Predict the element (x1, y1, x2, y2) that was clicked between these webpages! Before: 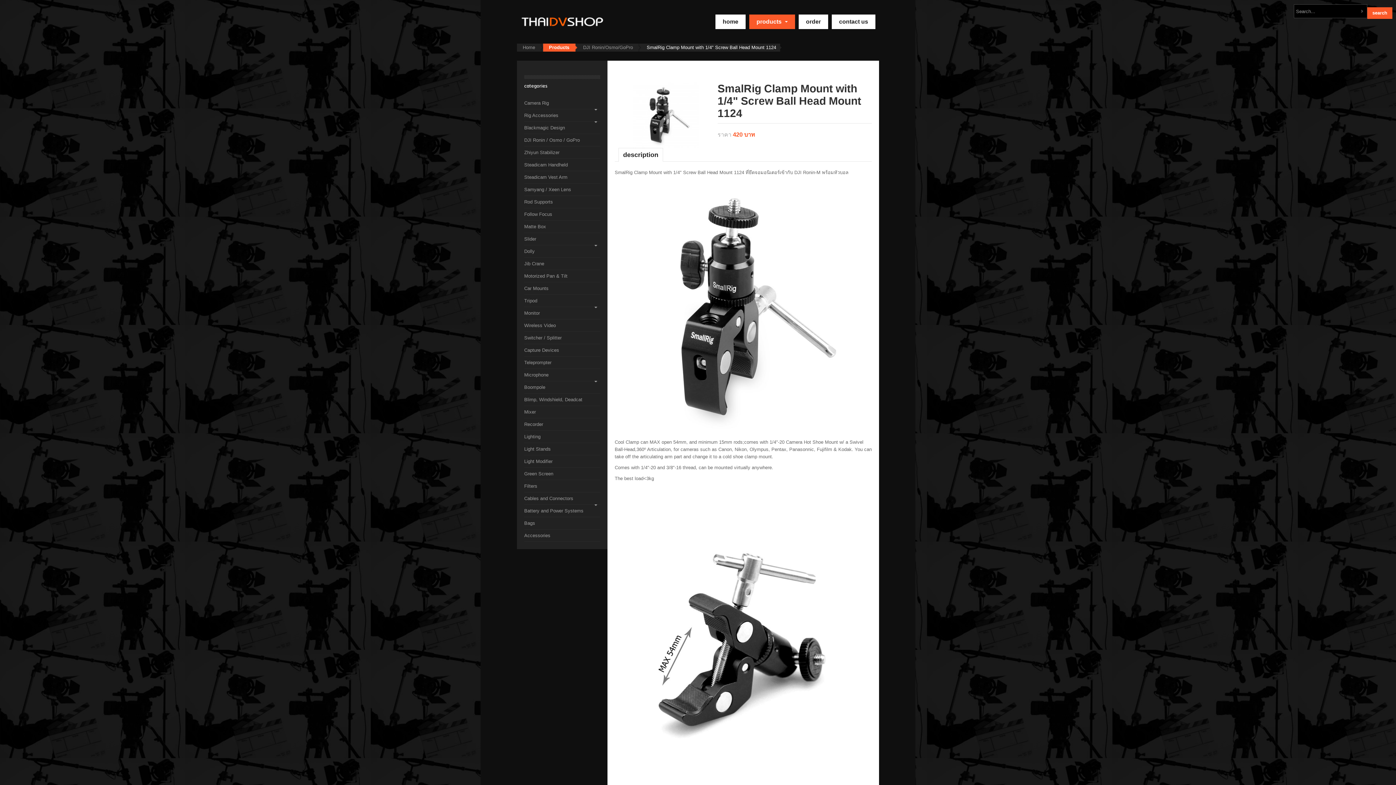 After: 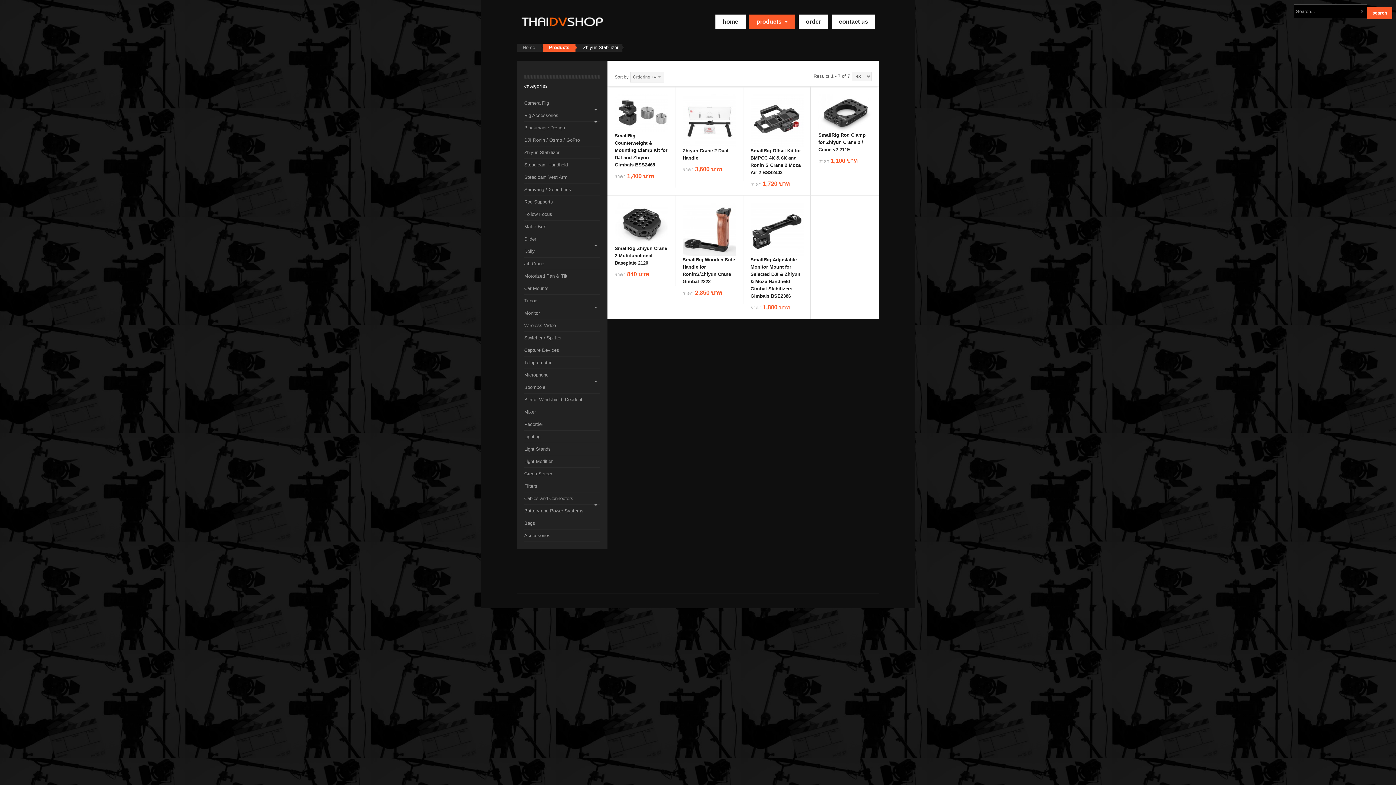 Action: label: Zhiyun Stabilizer bbox: (524, 146, 600, 158)